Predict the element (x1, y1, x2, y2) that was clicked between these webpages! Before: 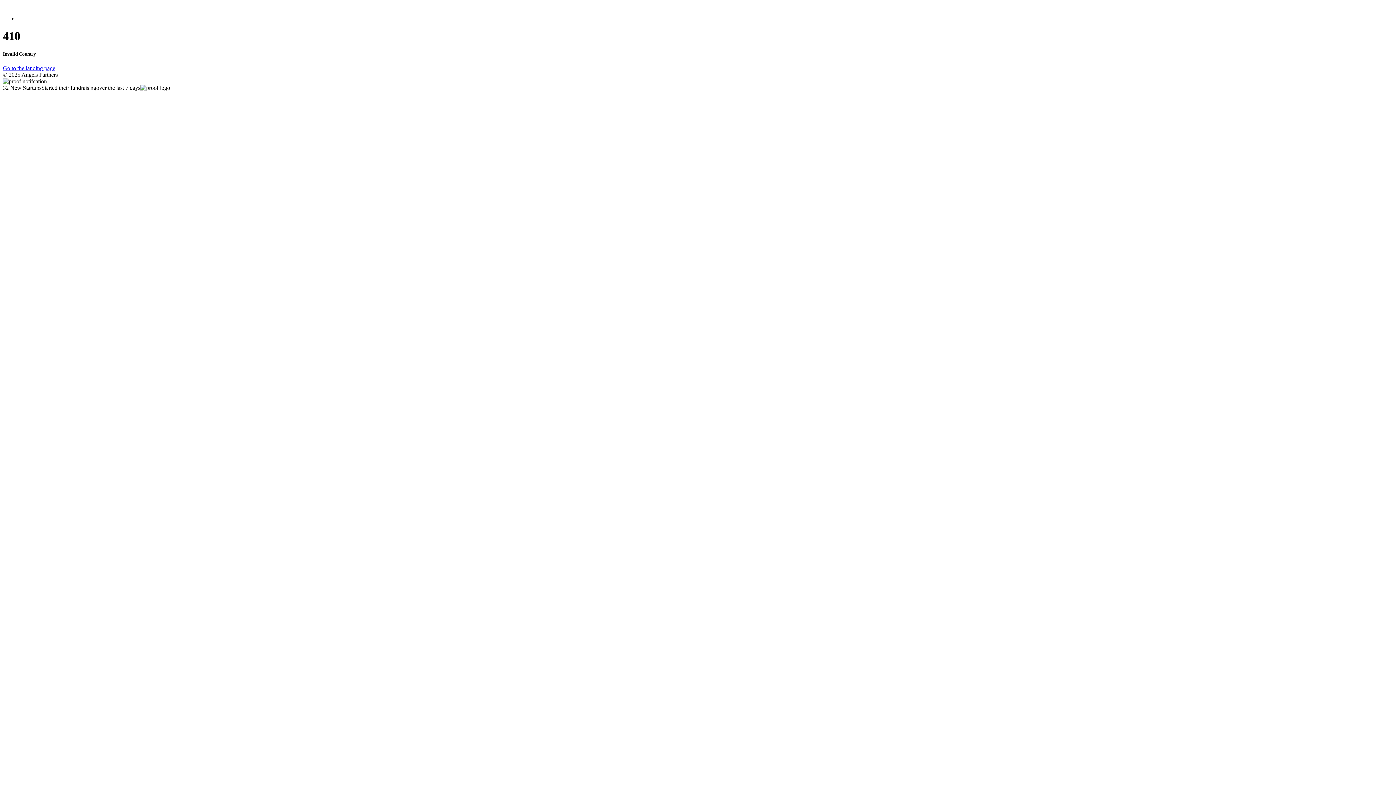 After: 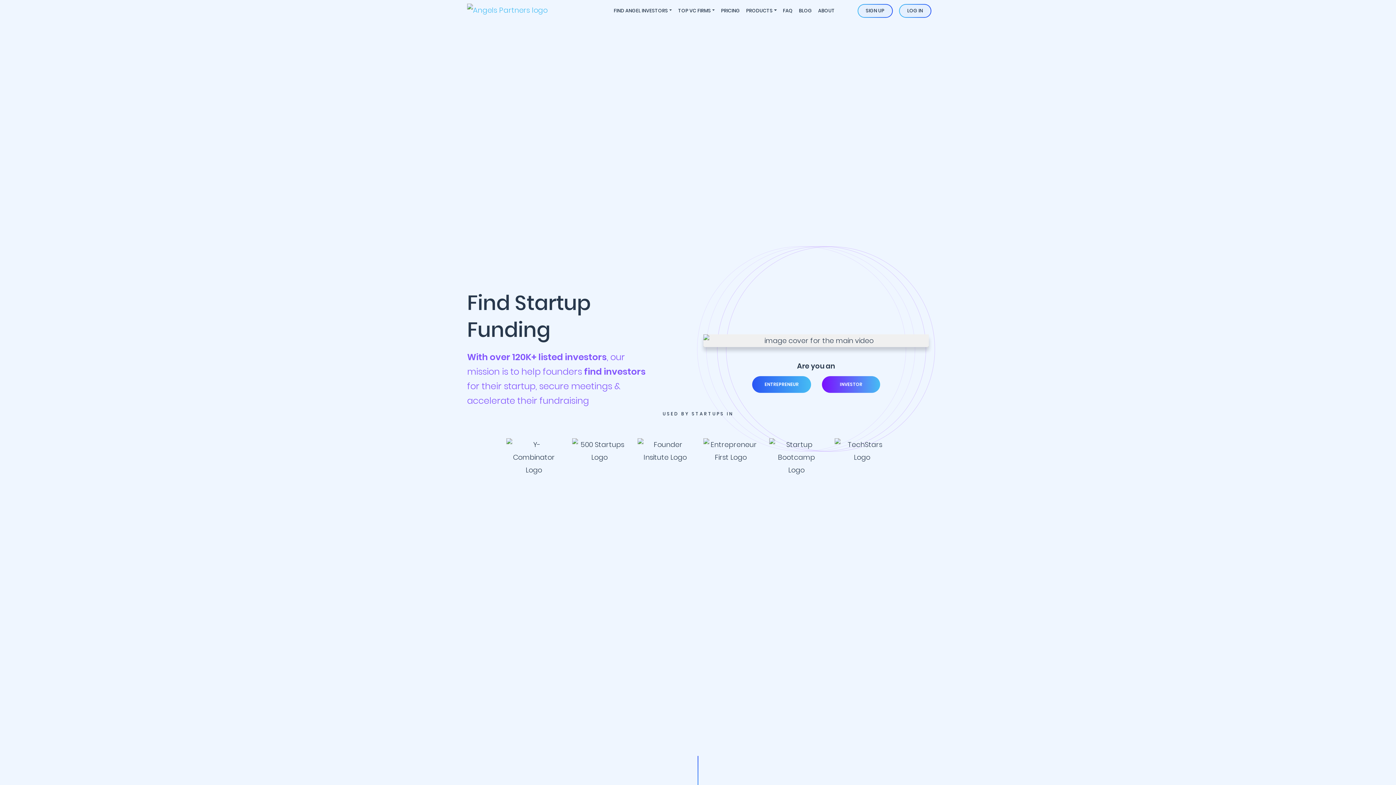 Action: label: Go to the landing page bbox: (2, 65, 55, 71)